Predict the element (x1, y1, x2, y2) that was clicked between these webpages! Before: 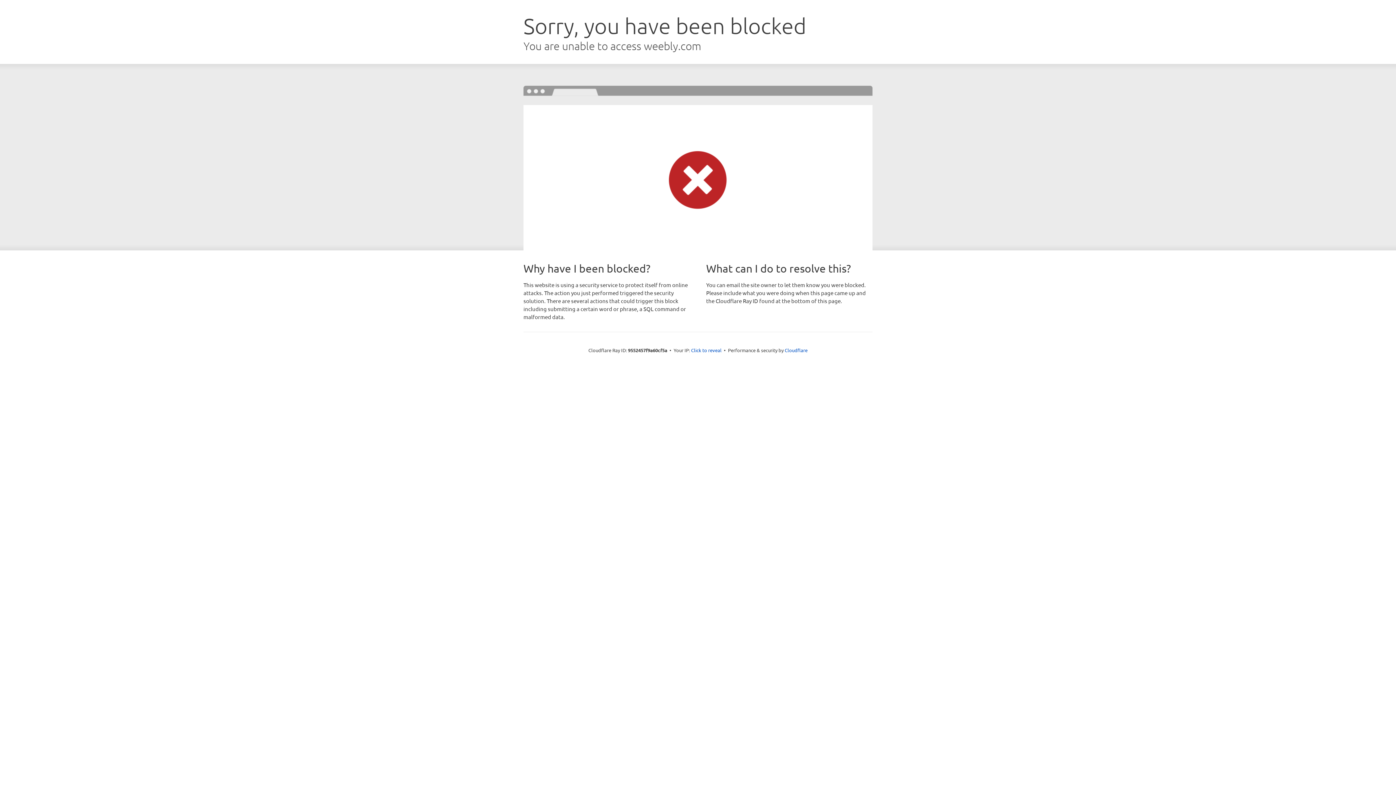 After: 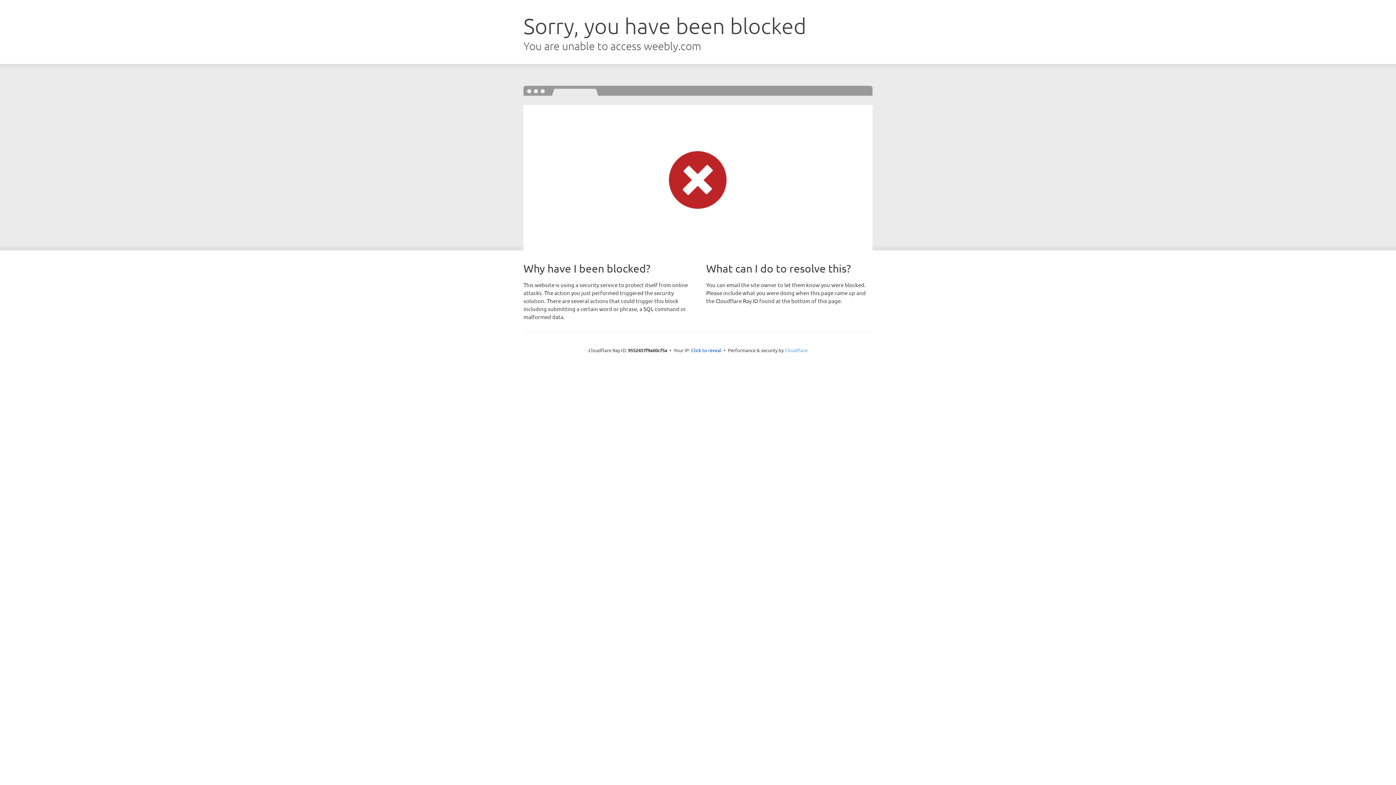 Action: bbox: (784, 347, 807, 353) label: Cloudflare